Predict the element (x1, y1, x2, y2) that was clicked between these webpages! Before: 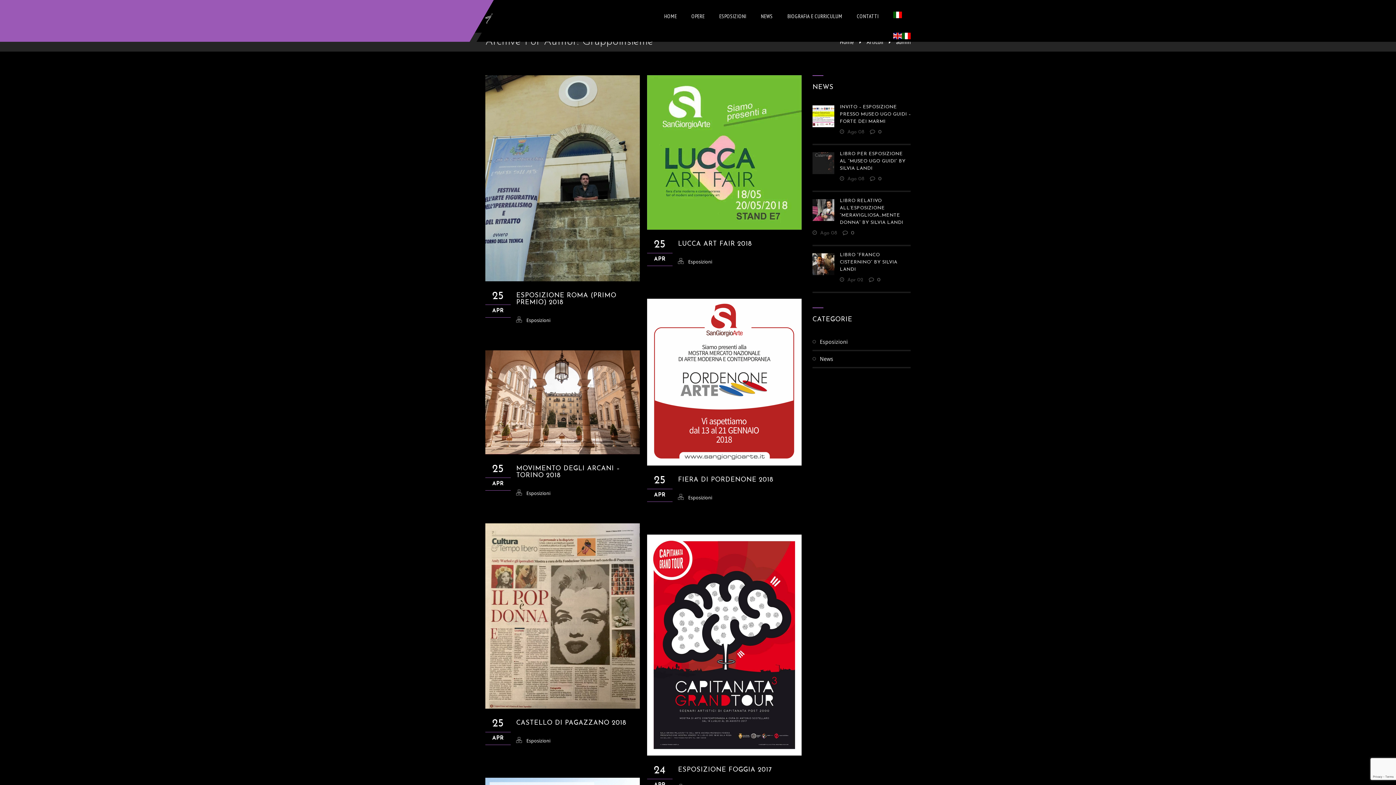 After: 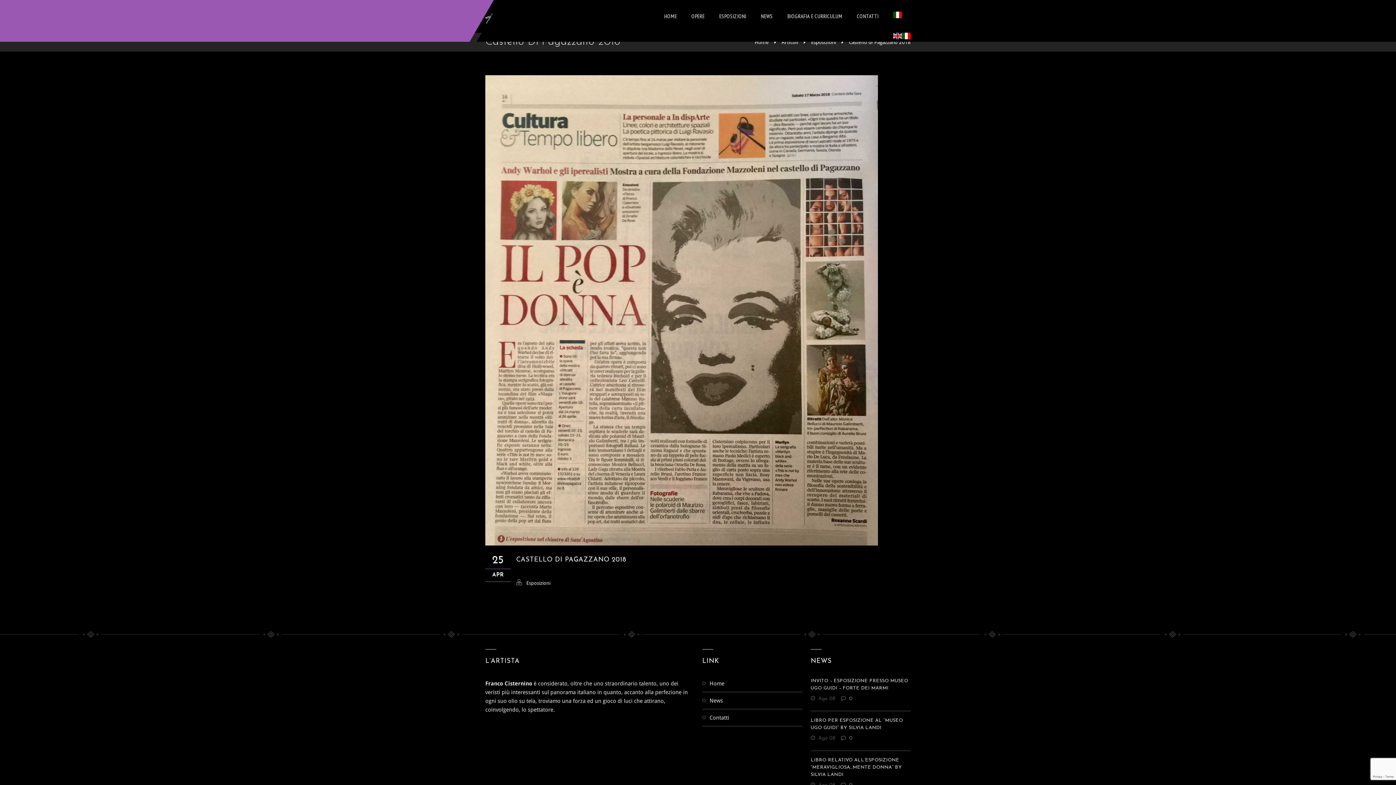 Action: bbox: (516, 719, 626, 726) label: CASTELLO DI PAGAZZANO 2018